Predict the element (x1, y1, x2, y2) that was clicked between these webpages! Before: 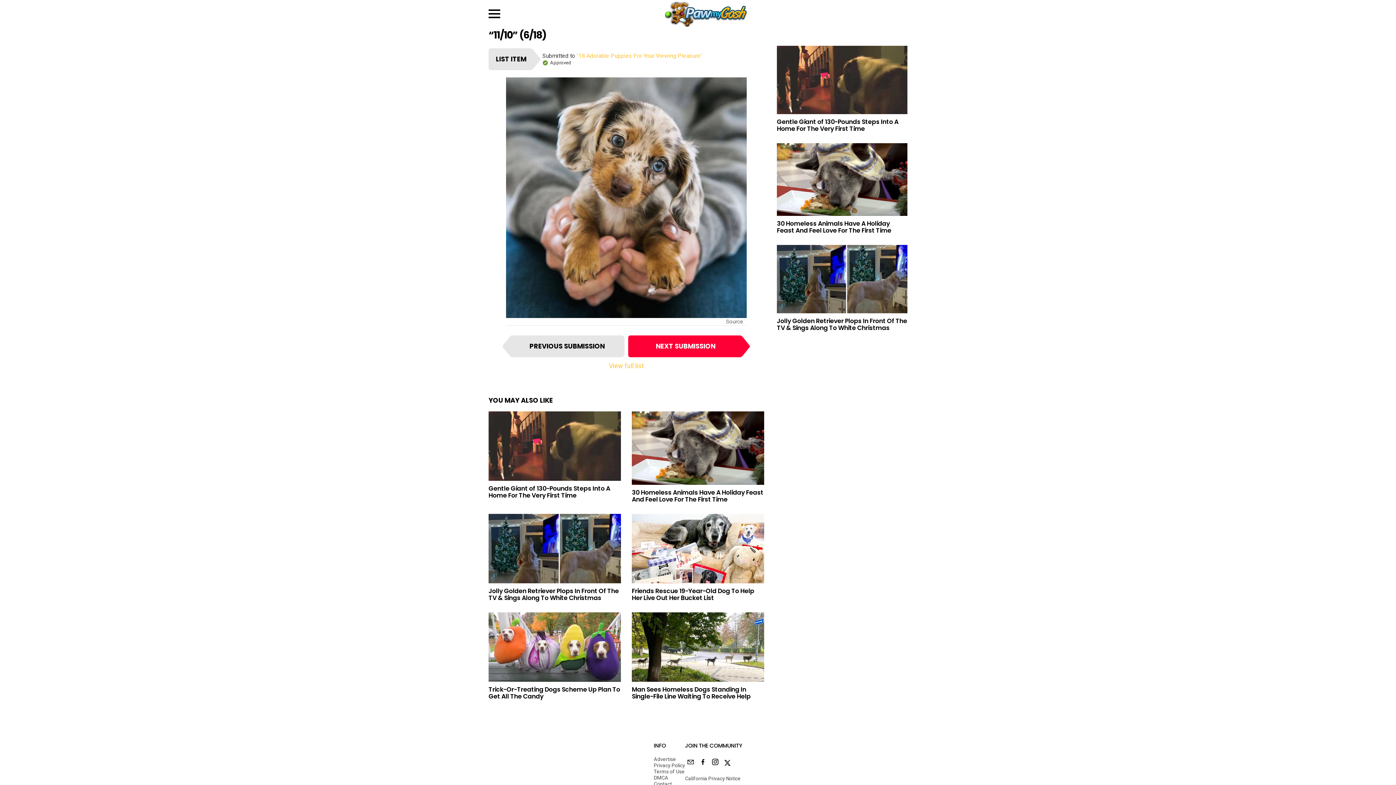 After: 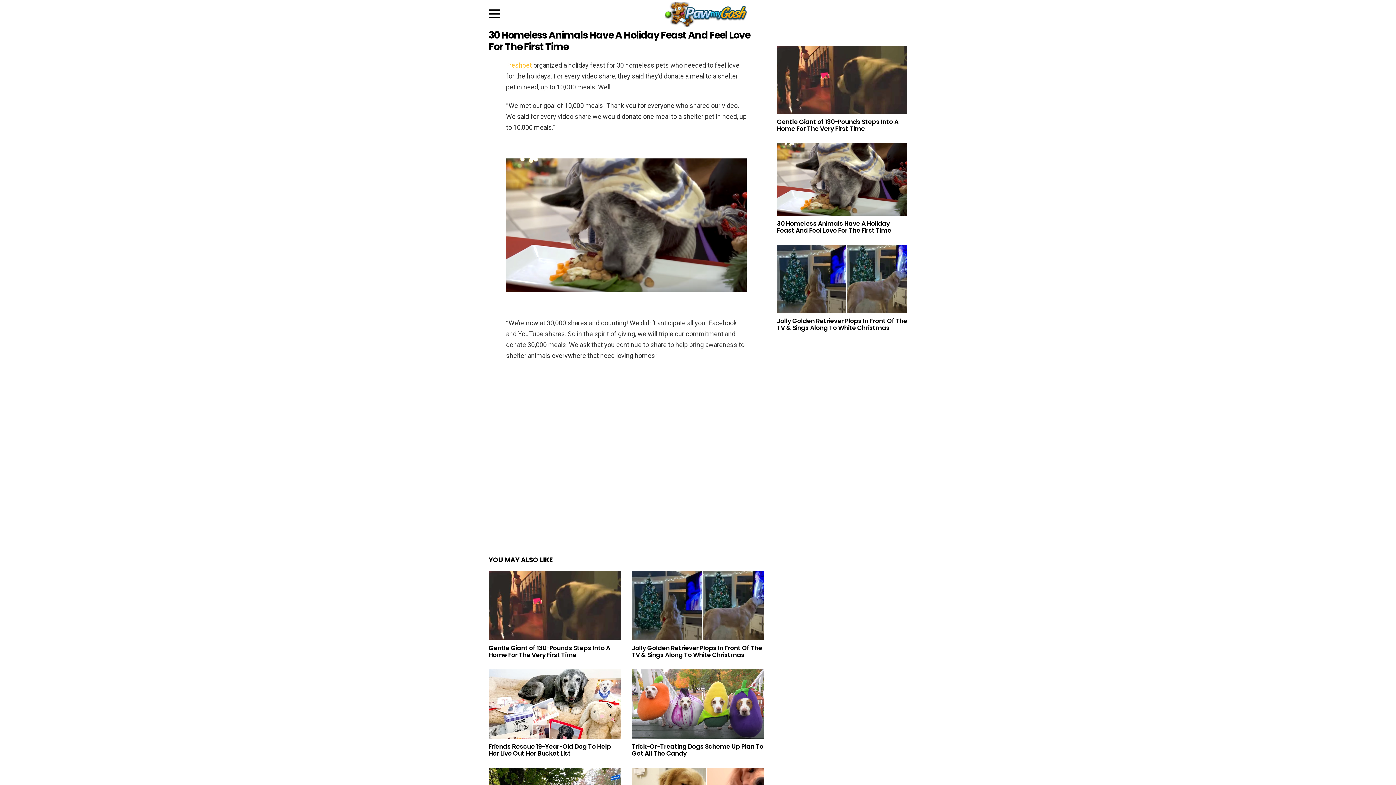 Action: label: 30 Homeless Animals Have A Holiday Feast And Feel Love For The First Time bbox: (777, 219, 891, 234)